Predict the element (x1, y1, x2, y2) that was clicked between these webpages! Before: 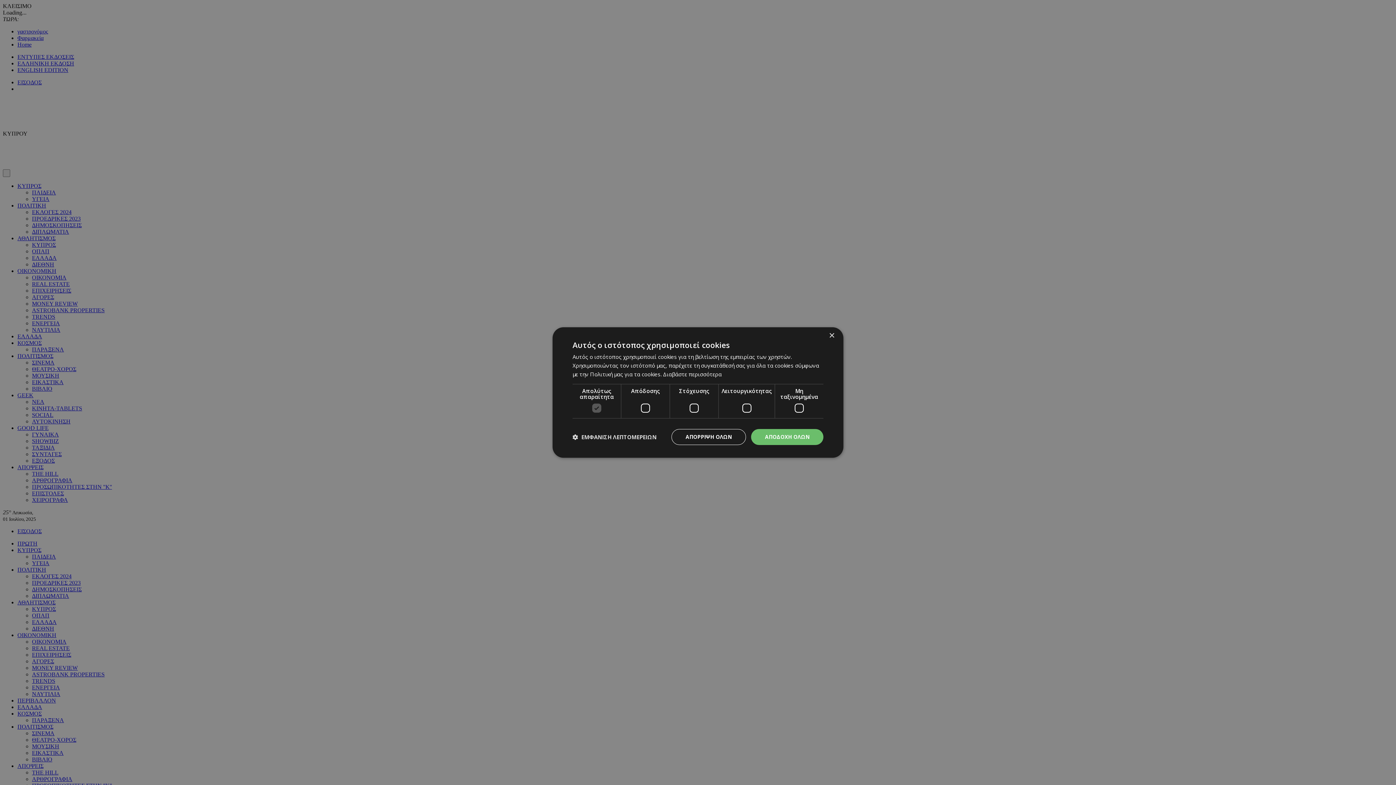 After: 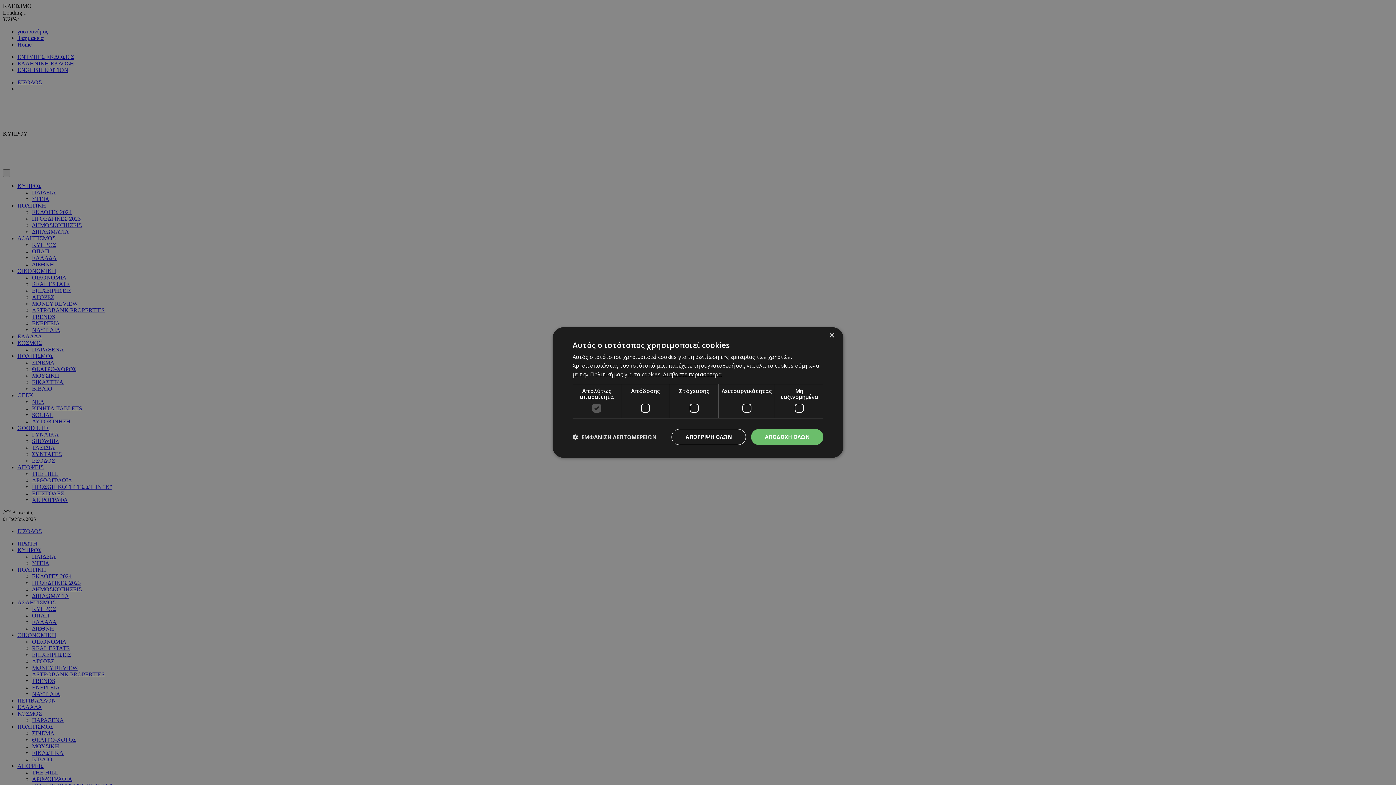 Action: label: Διαβάστε περισσότερα, opens a new window bbox: (663, 370, 721, 378)